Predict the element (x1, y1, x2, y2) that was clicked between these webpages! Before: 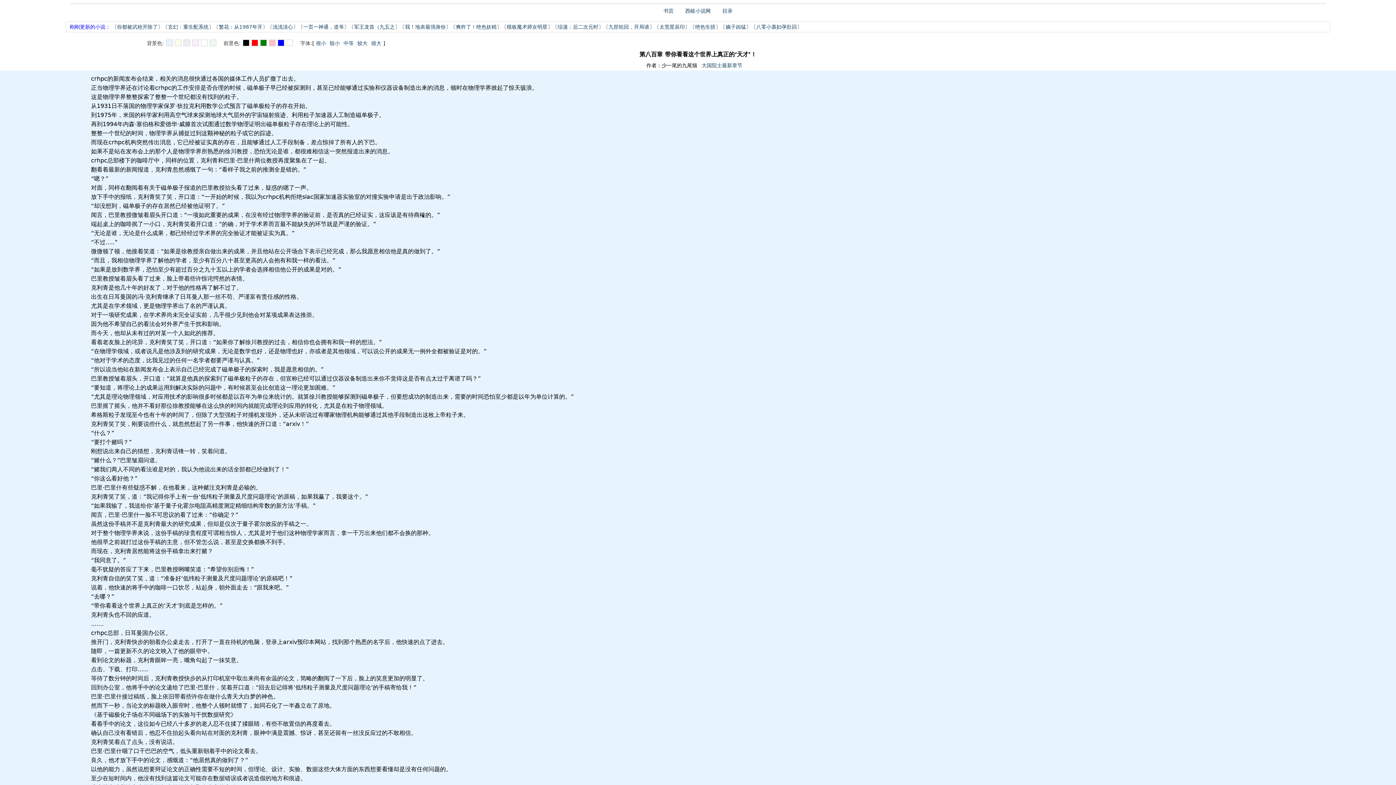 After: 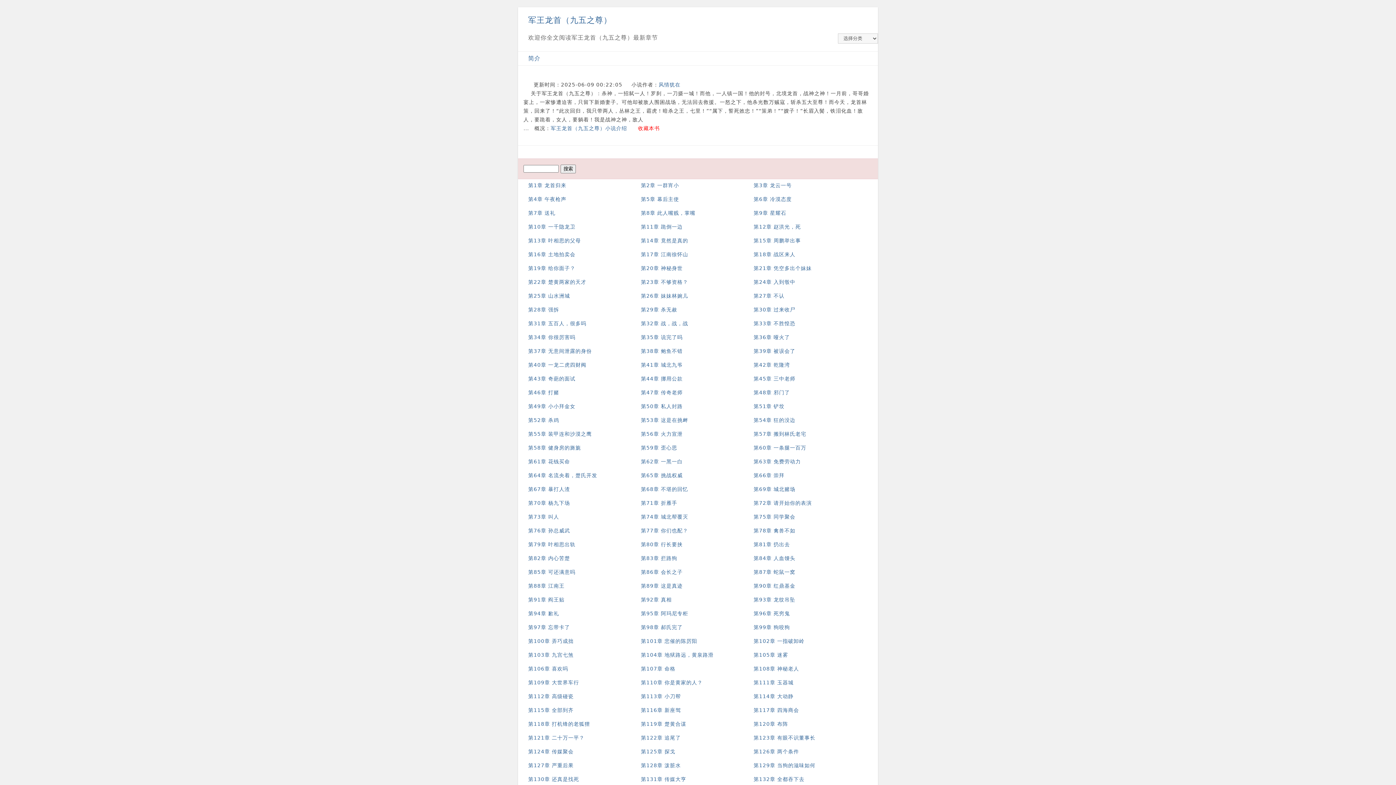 Action: label: 军王龙首（九五之 bbox: (354, 24, 394, 29)